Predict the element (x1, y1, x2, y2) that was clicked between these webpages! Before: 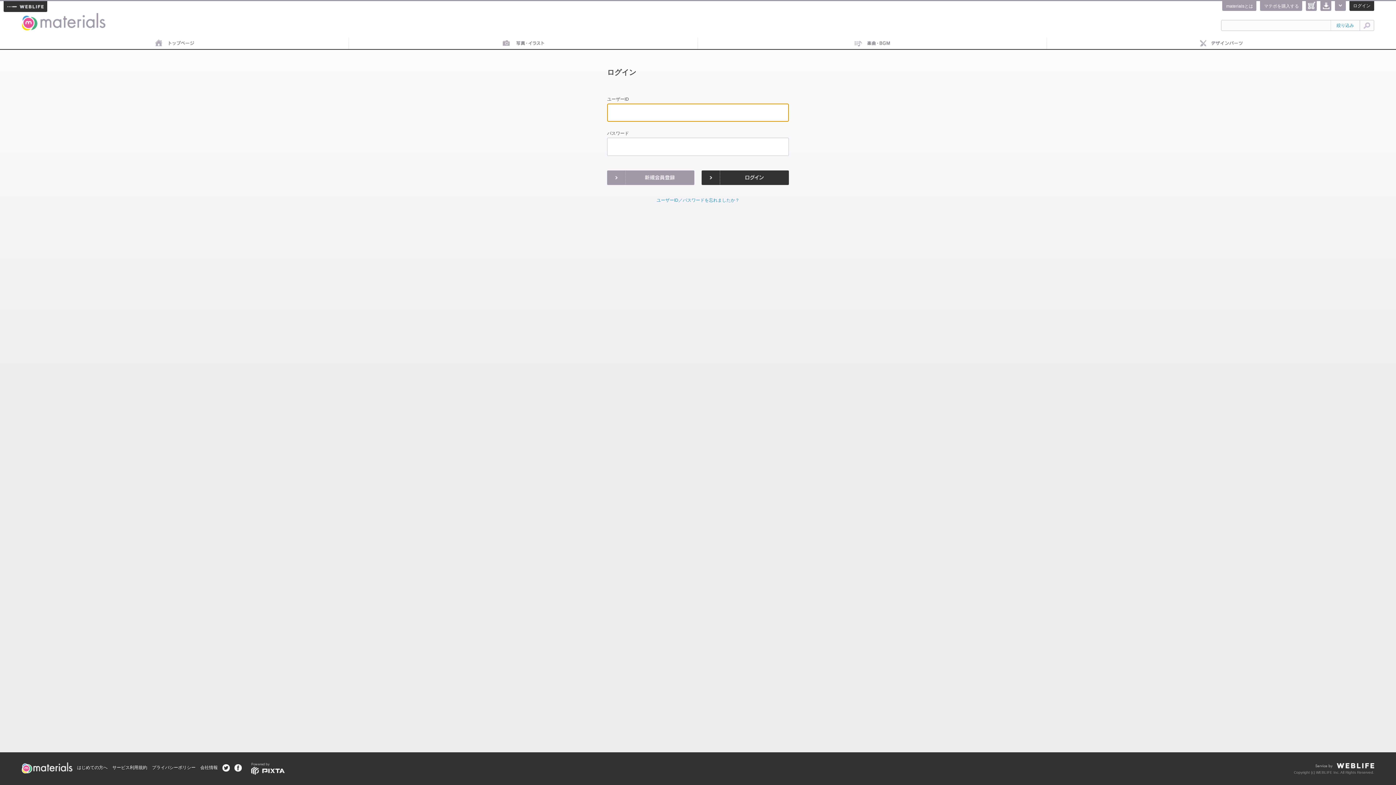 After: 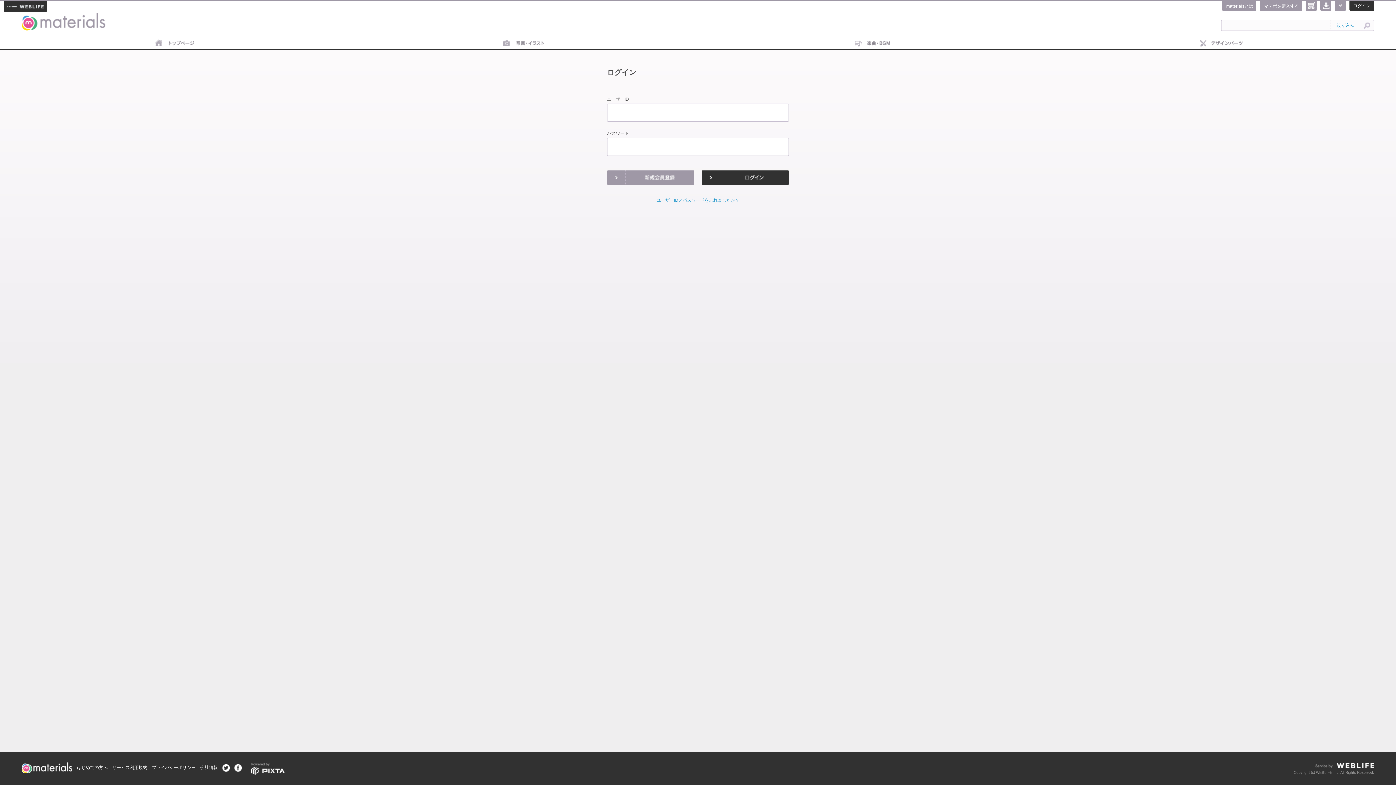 Action: bbox: (234, 765, 241, 770)